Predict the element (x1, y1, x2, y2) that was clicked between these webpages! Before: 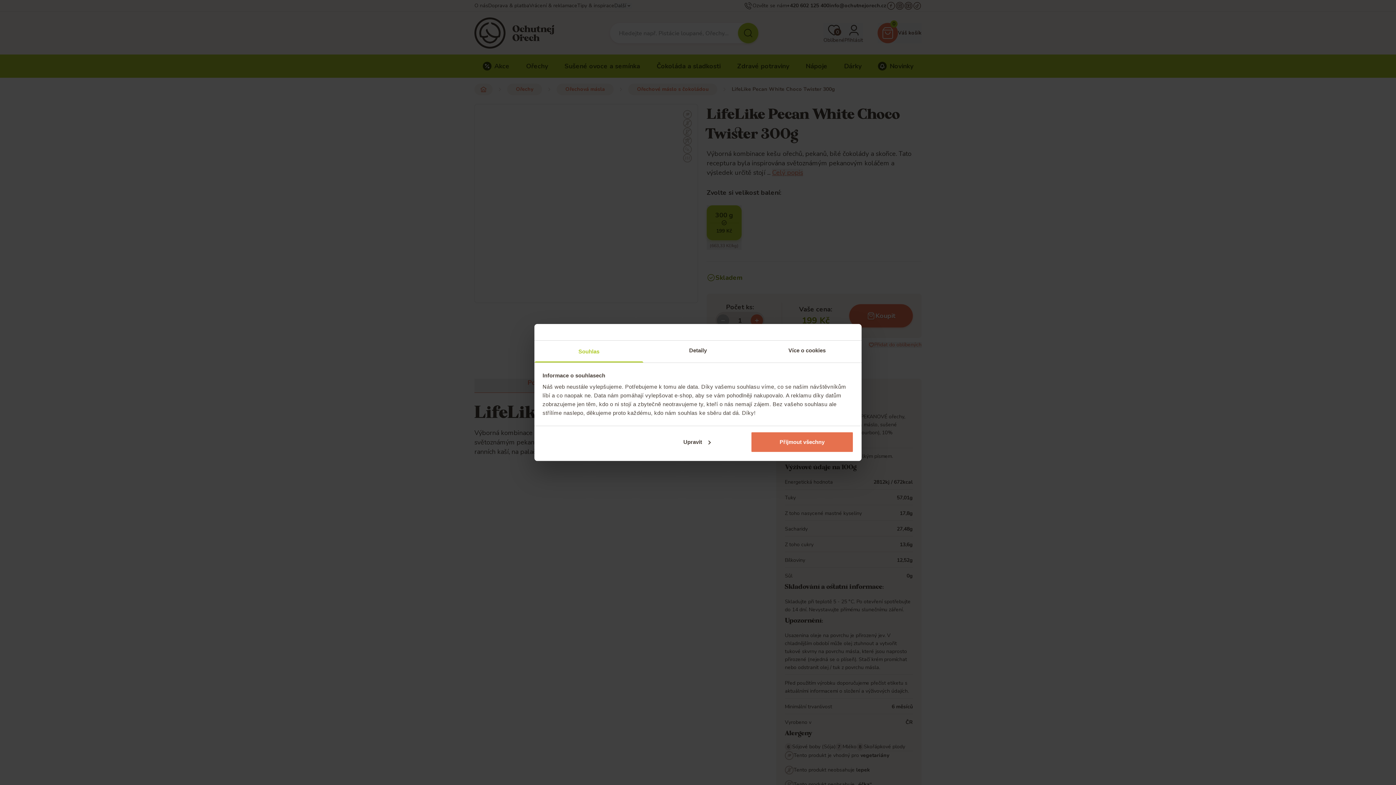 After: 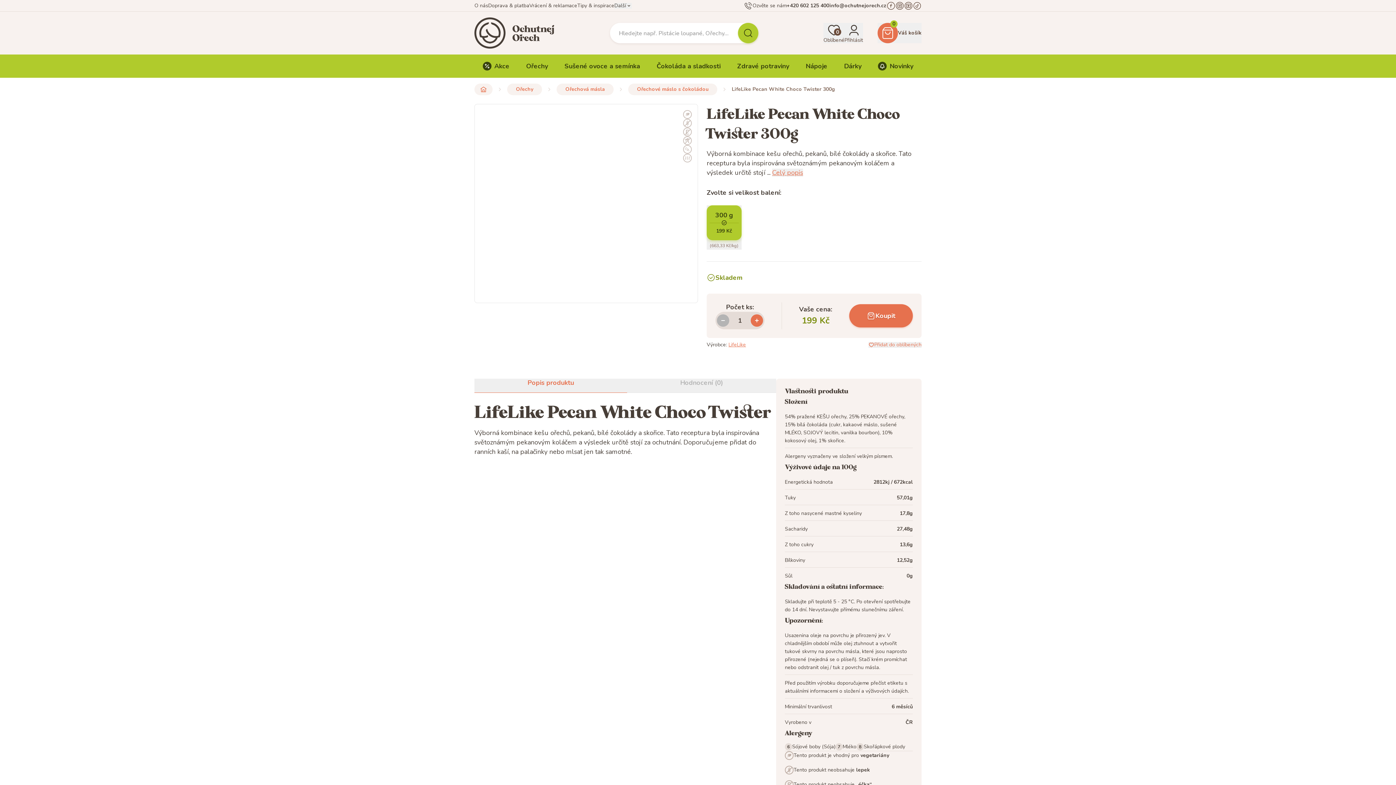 Action: bbox: (751, 431, 853, 452) label: Přijmout všechny